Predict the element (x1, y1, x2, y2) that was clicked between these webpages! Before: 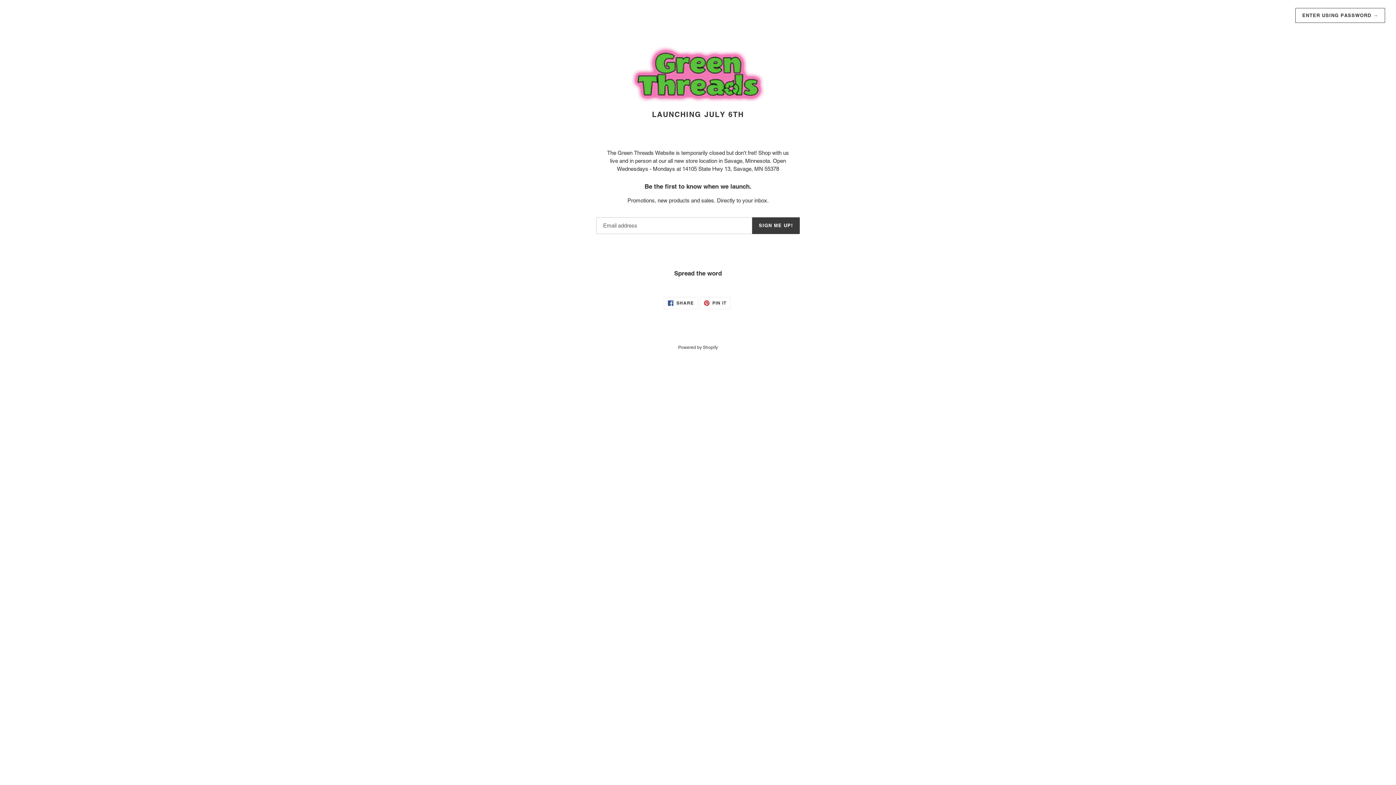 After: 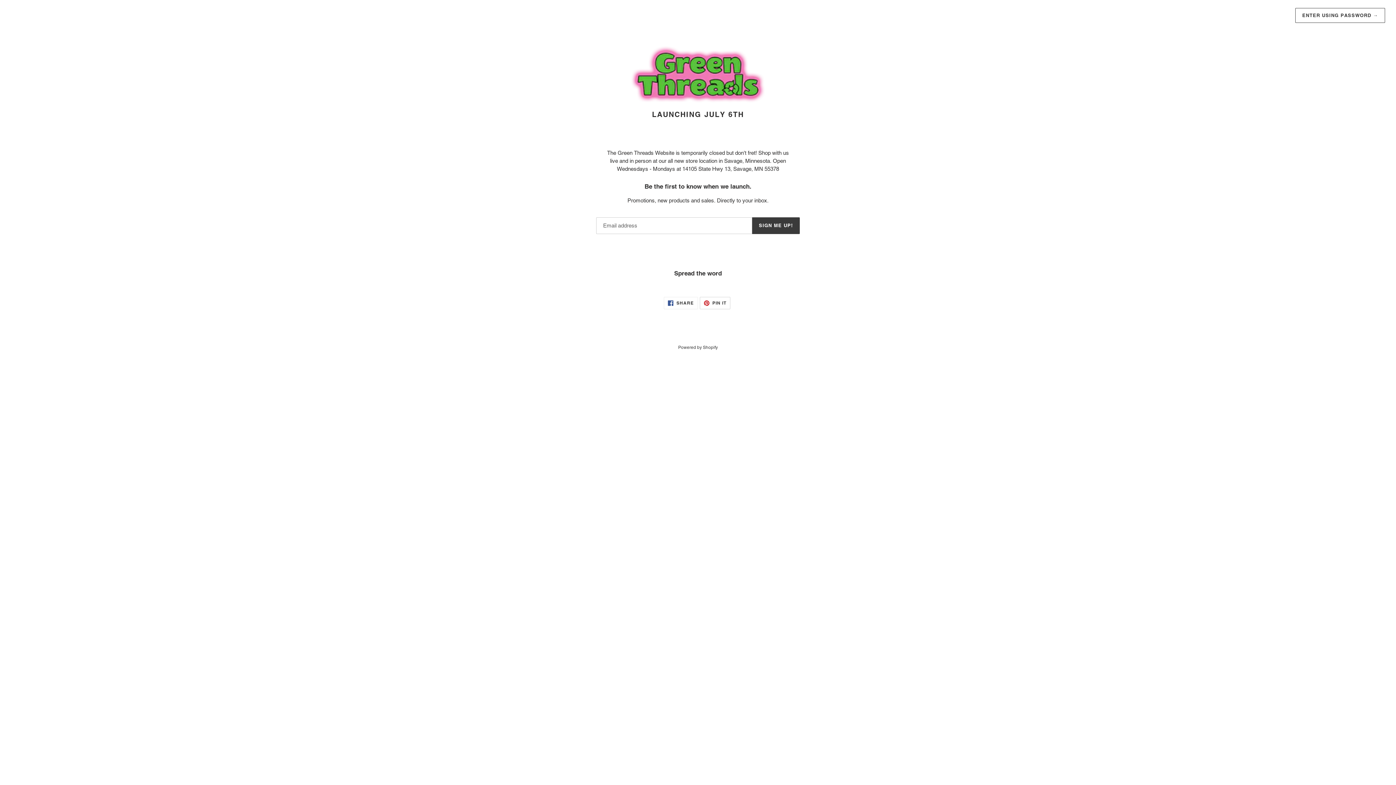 Action: label:  PIN IT
PIN ON PINTEREST bbox: (699, 297, 730, 309)